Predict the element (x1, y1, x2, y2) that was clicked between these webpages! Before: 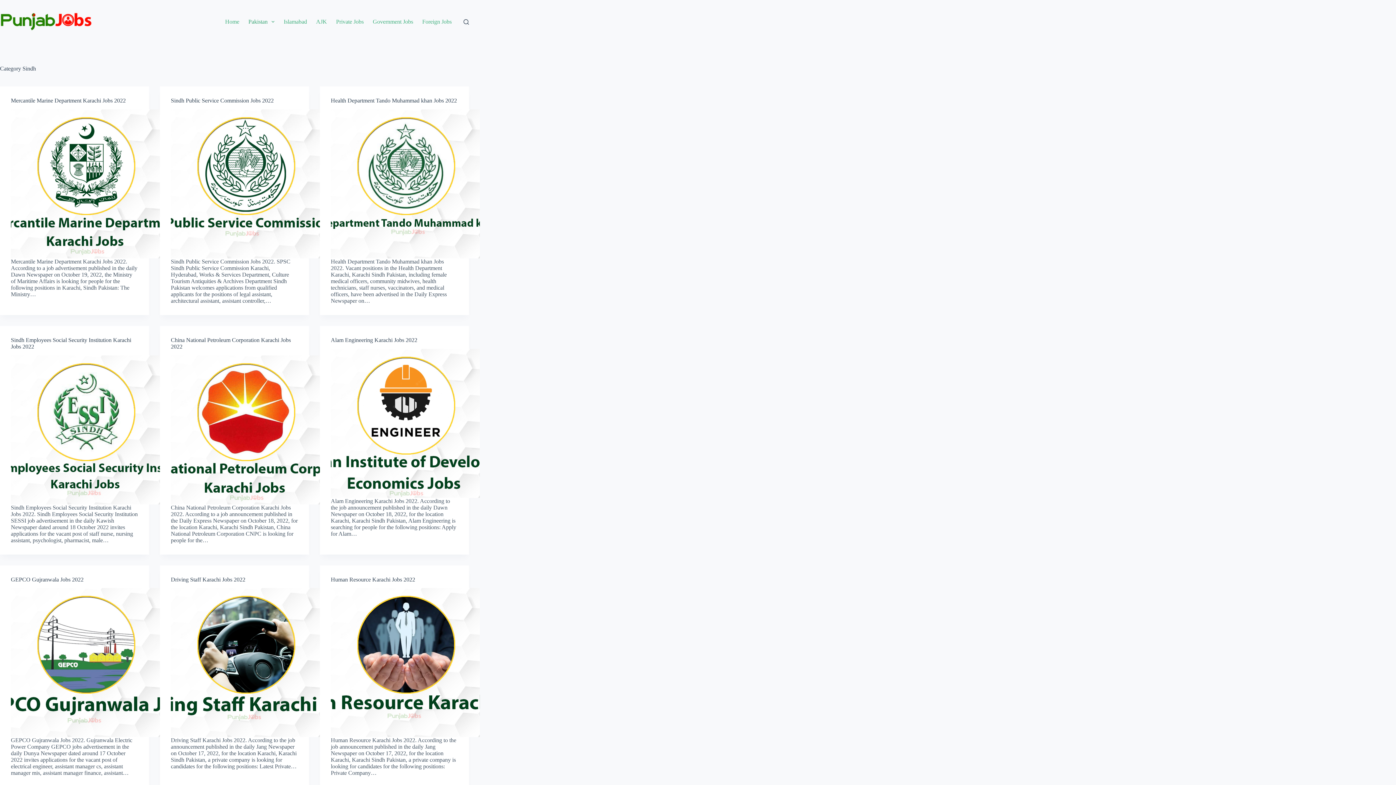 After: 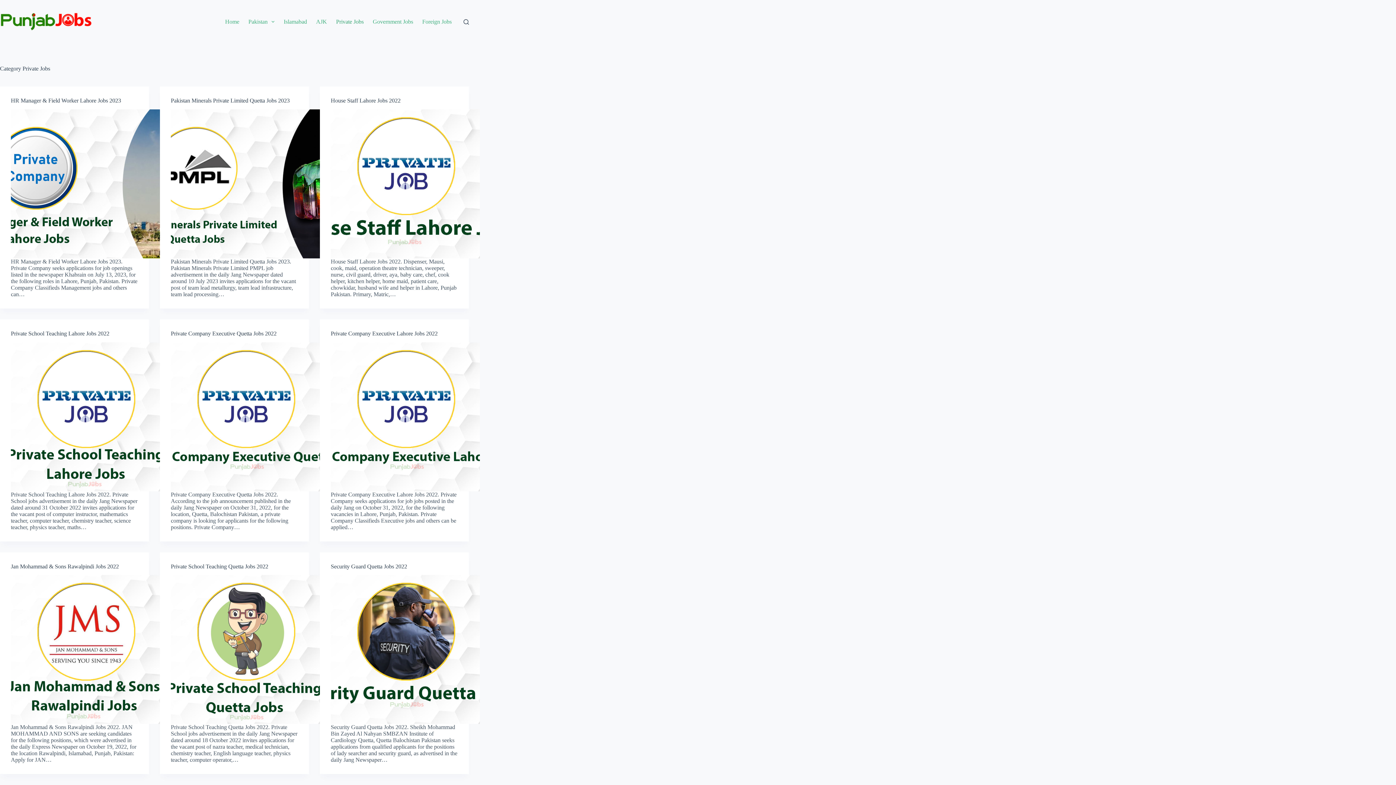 Action: label: Private Jobs bbox: (331, 0, 368, 43)